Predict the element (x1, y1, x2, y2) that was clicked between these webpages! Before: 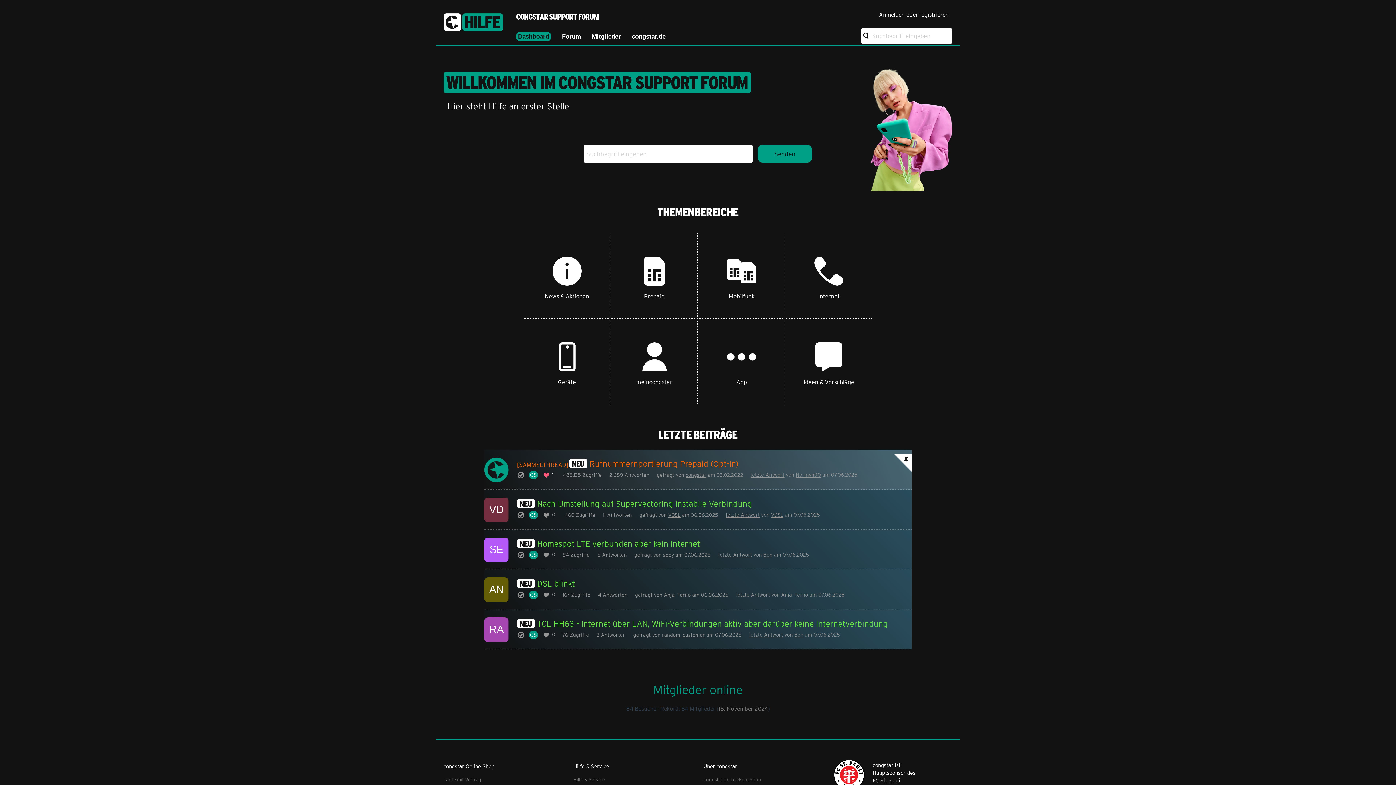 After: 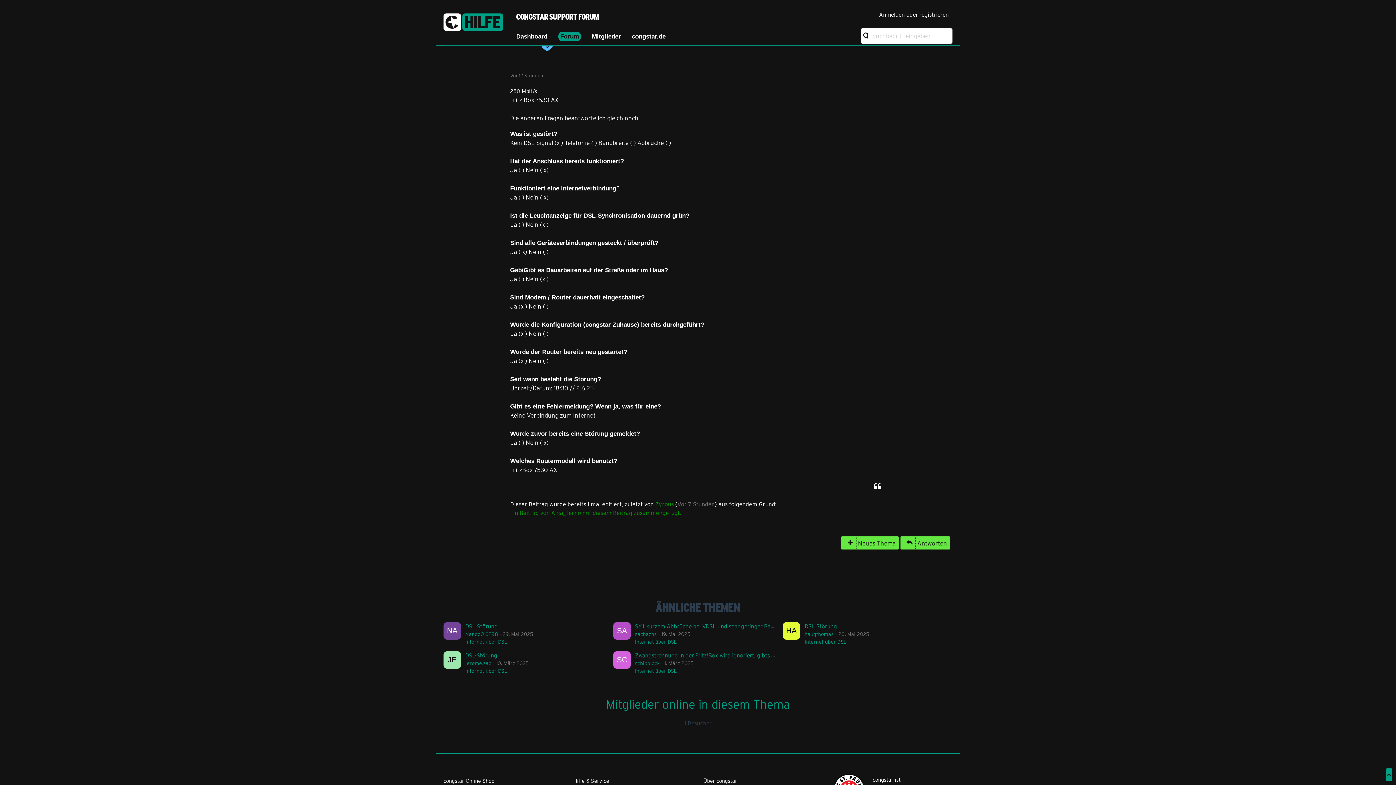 Action: bbox: (736, 591, 770, 598) label: Zum letzten Beitrag springen